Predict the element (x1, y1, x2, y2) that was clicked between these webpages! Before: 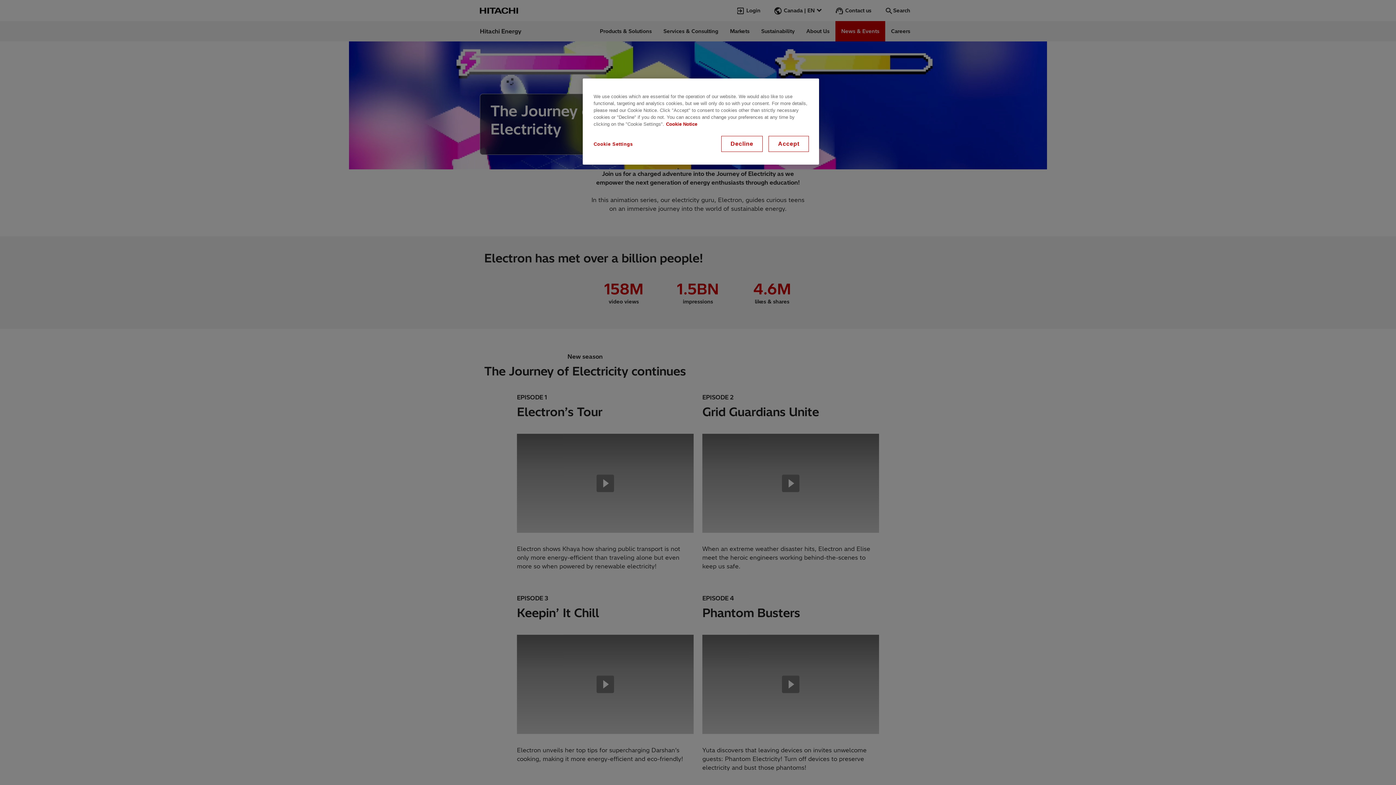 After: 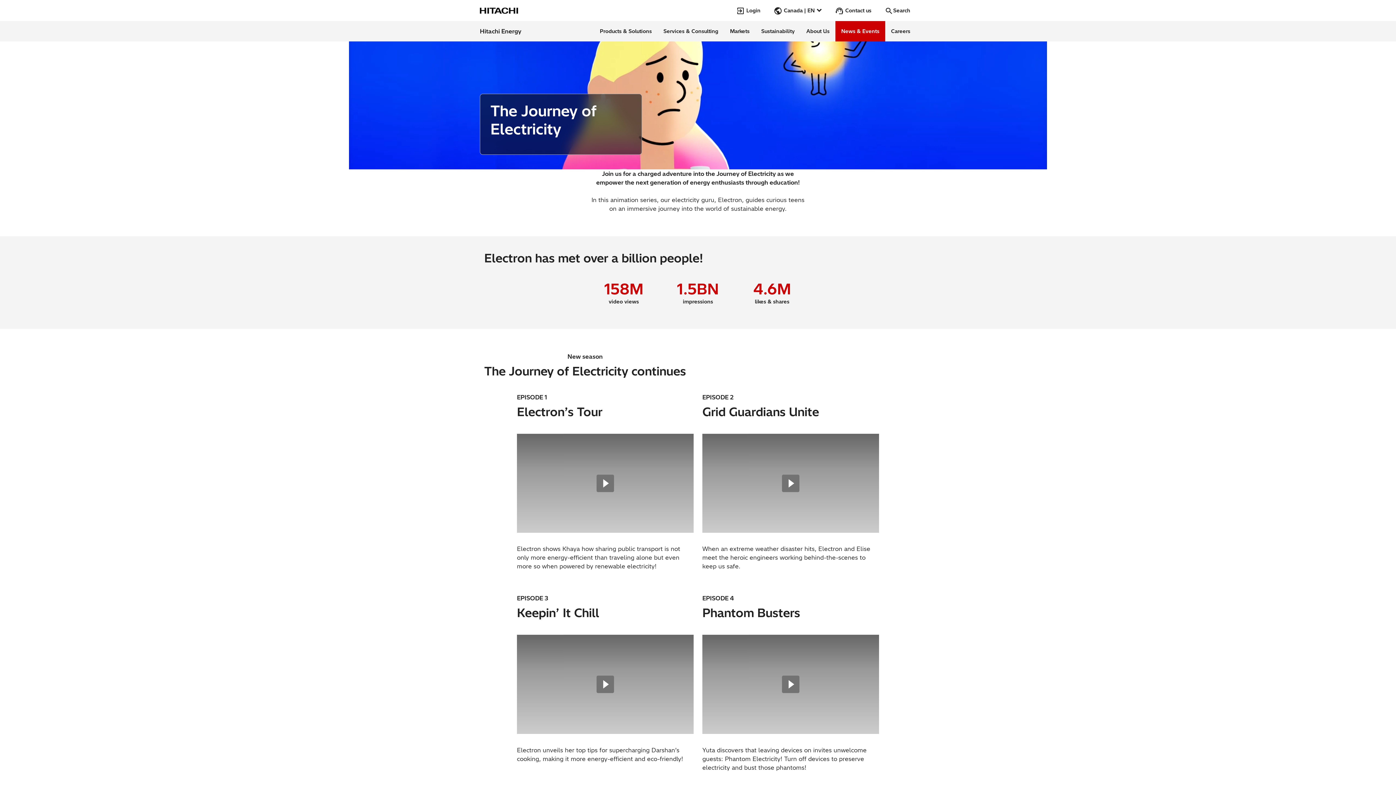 Action: bbox: (722, 136, 762, 151) label: Decline